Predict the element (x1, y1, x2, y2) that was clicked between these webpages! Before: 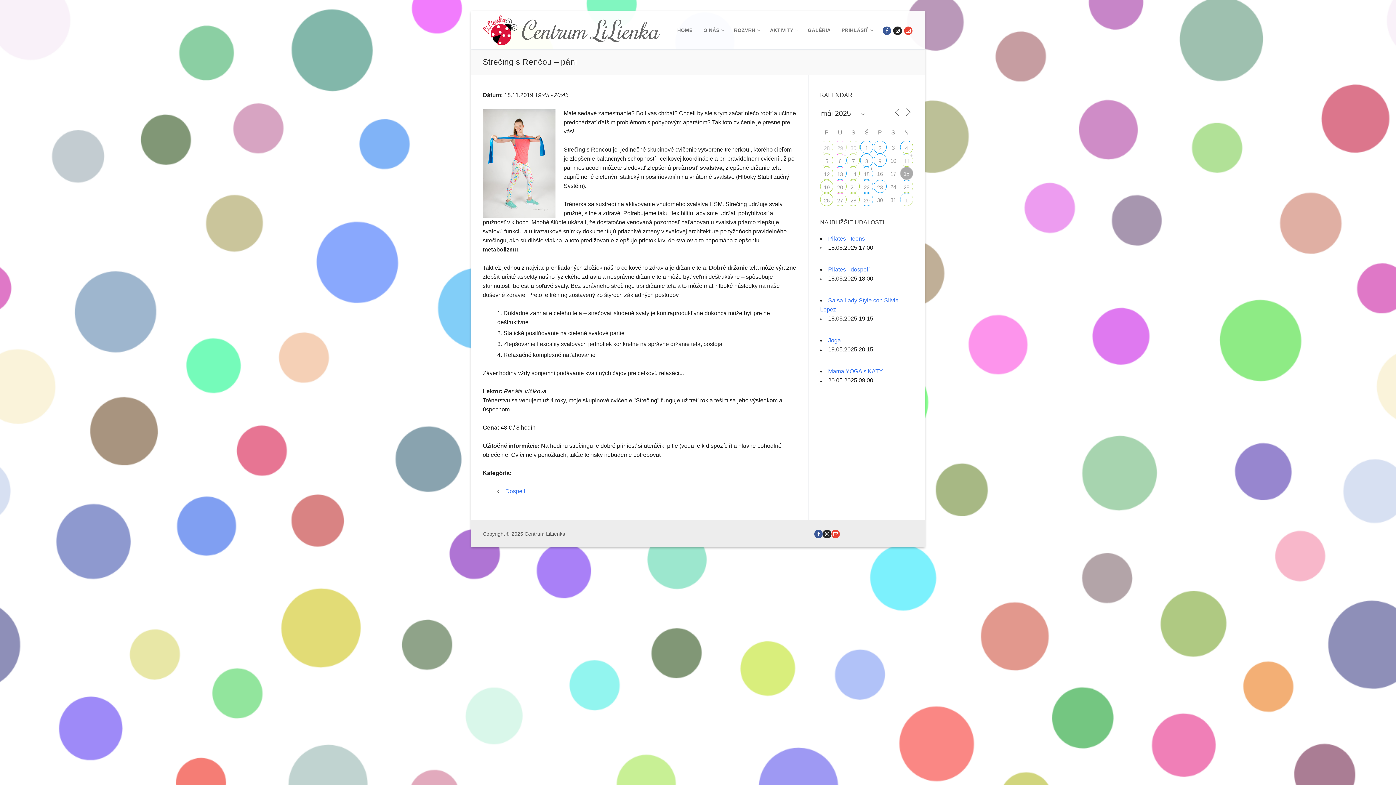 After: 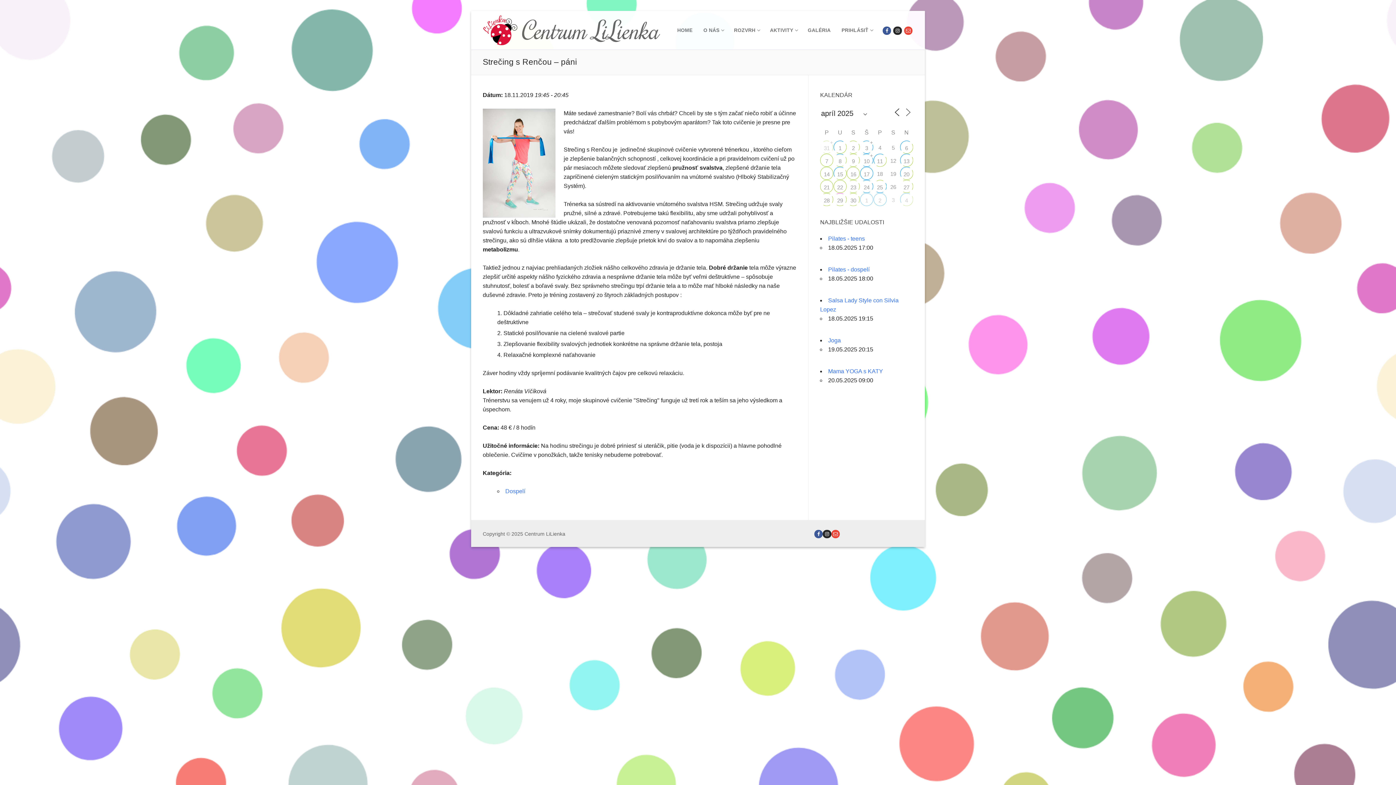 Action: bbox: (892, 107, 902, 117)